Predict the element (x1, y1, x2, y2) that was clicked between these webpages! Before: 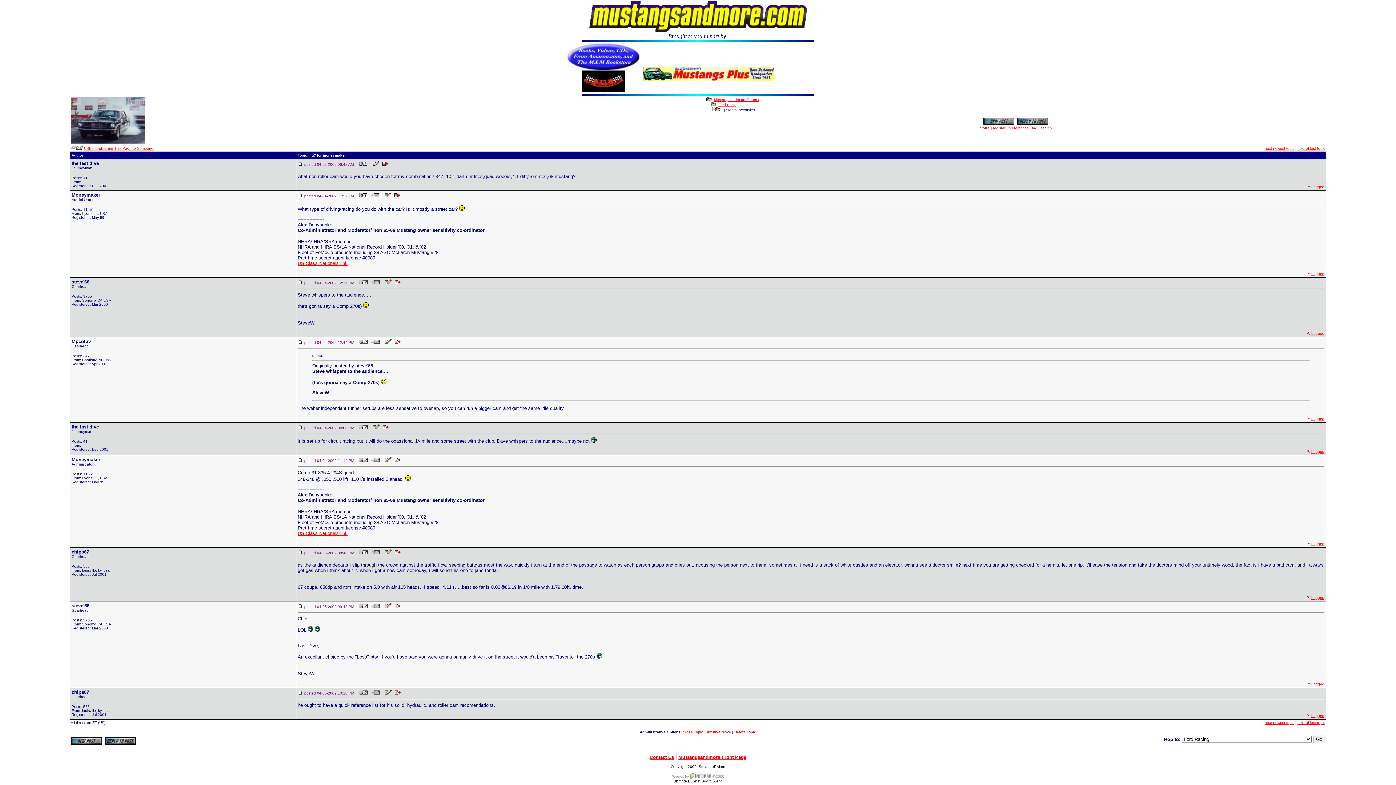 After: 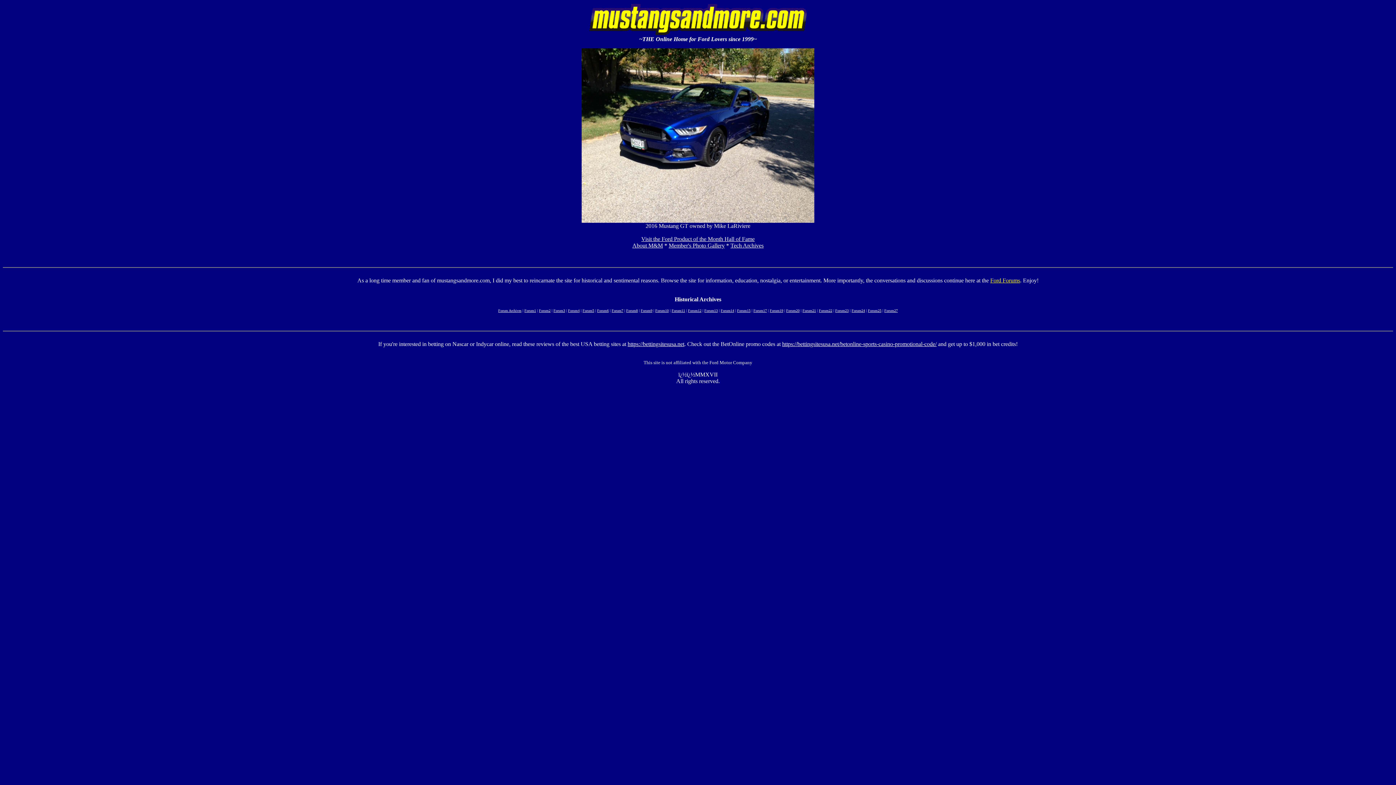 Action: bbox: (394, 340, 400, 344)